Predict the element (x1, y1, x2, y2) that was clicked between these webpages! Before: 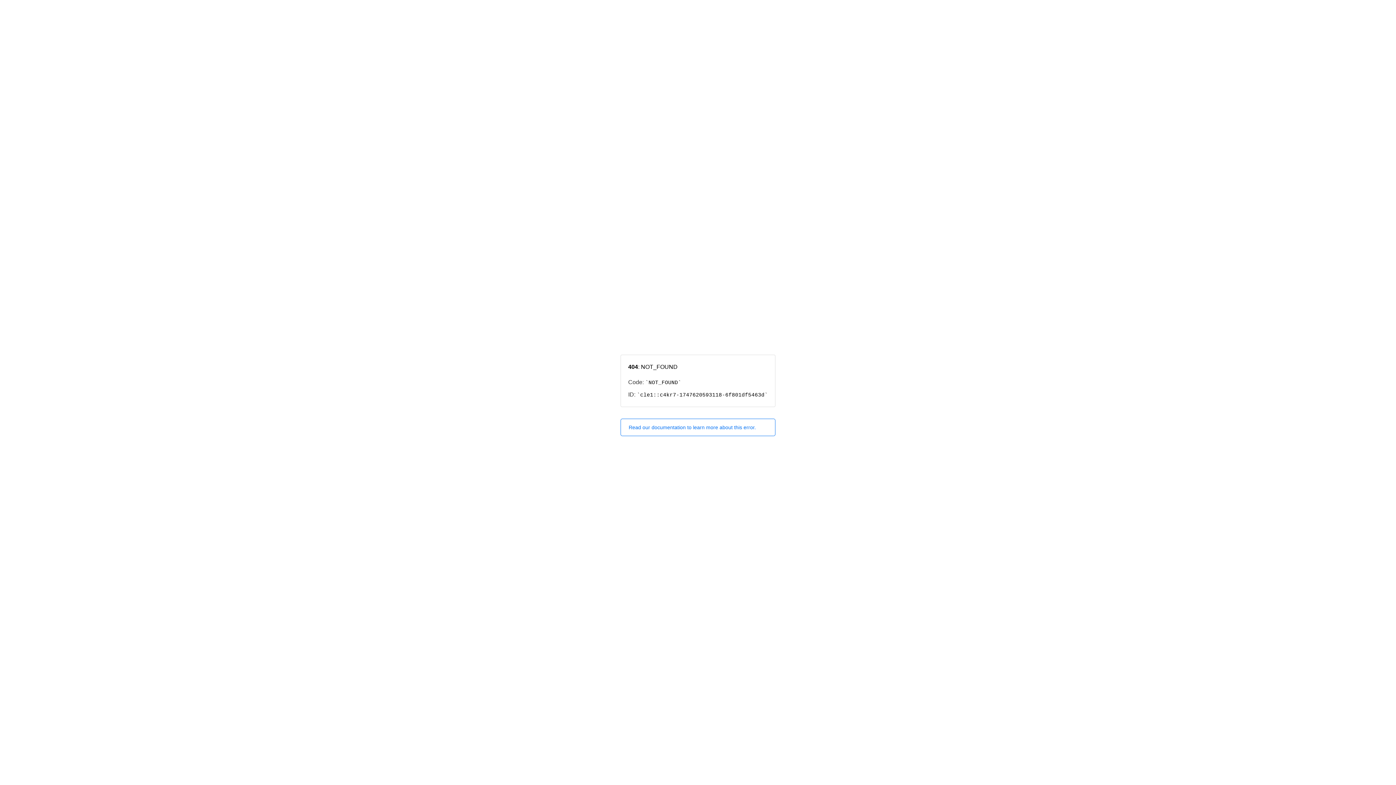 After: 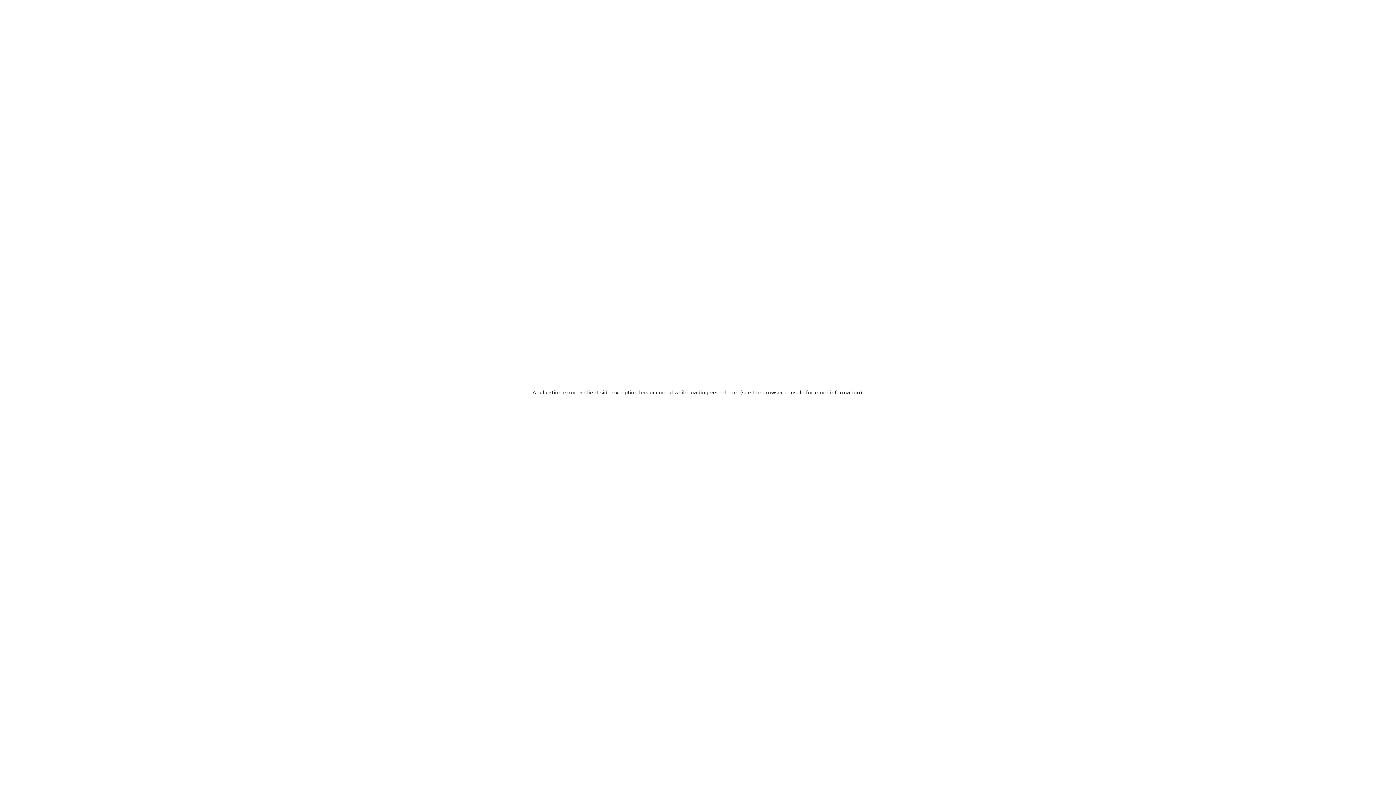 Action: label: Read our documentation to learn more about this error. bbox: (620, 418, 775, 436)